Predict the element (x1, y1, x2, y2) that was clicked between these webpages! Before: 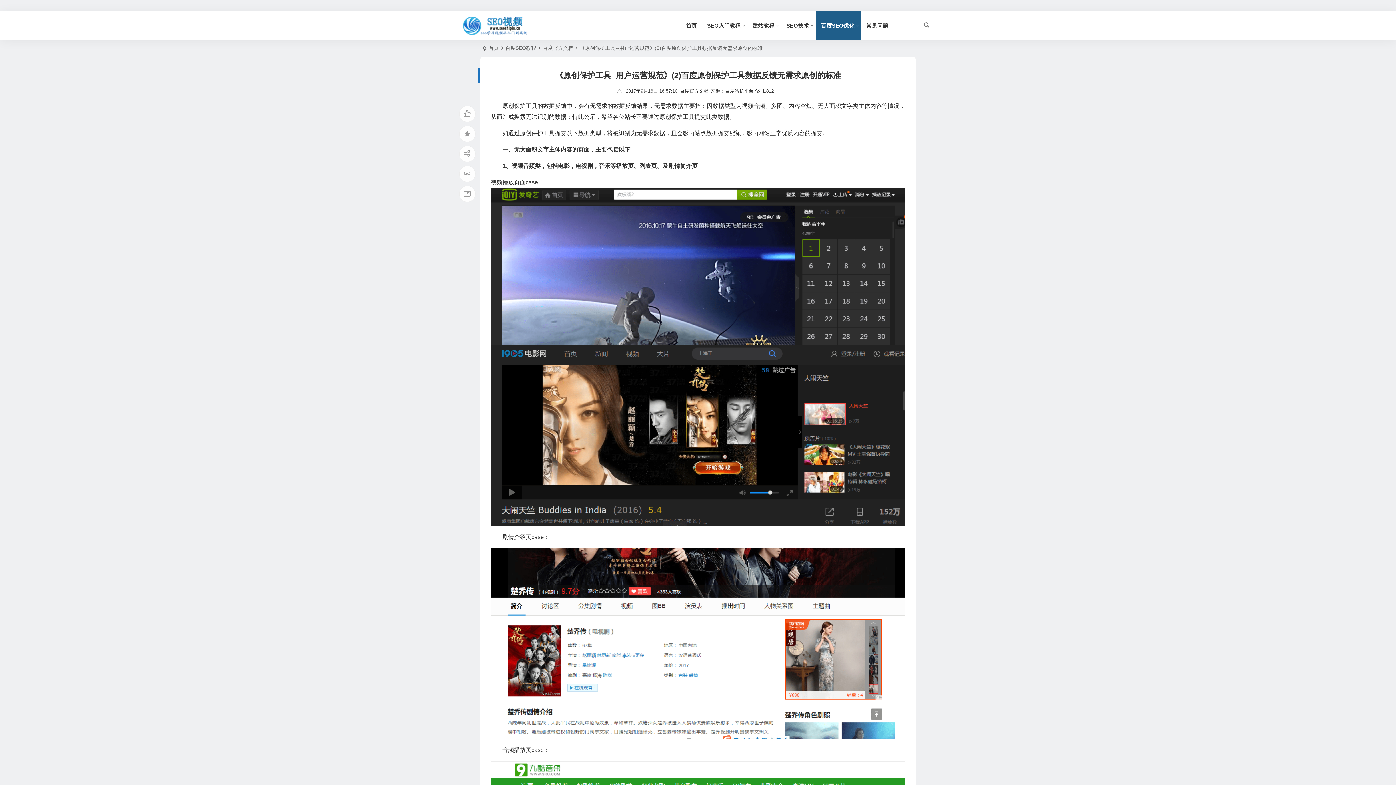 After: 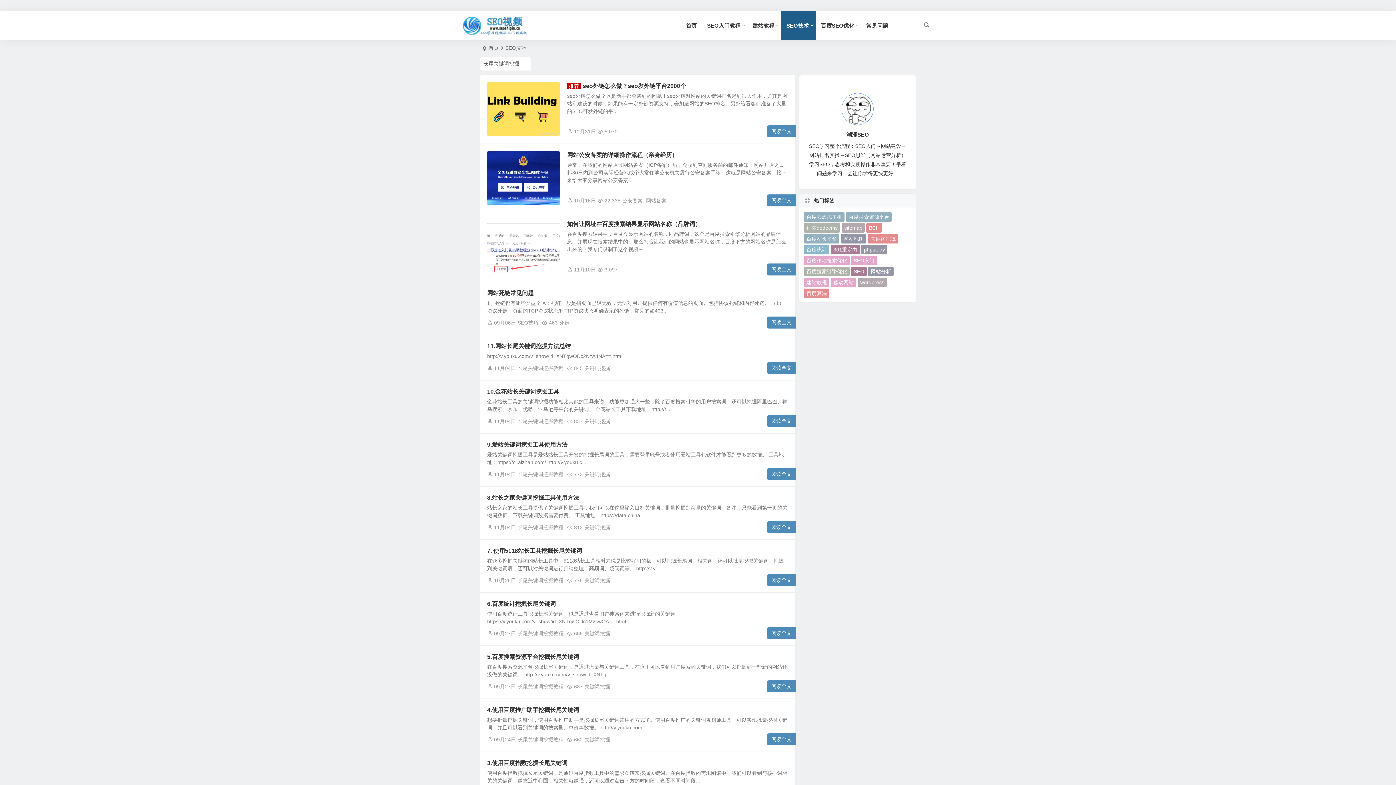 Action: label: SEO技术 bbox: (781, 10, 816, 40)